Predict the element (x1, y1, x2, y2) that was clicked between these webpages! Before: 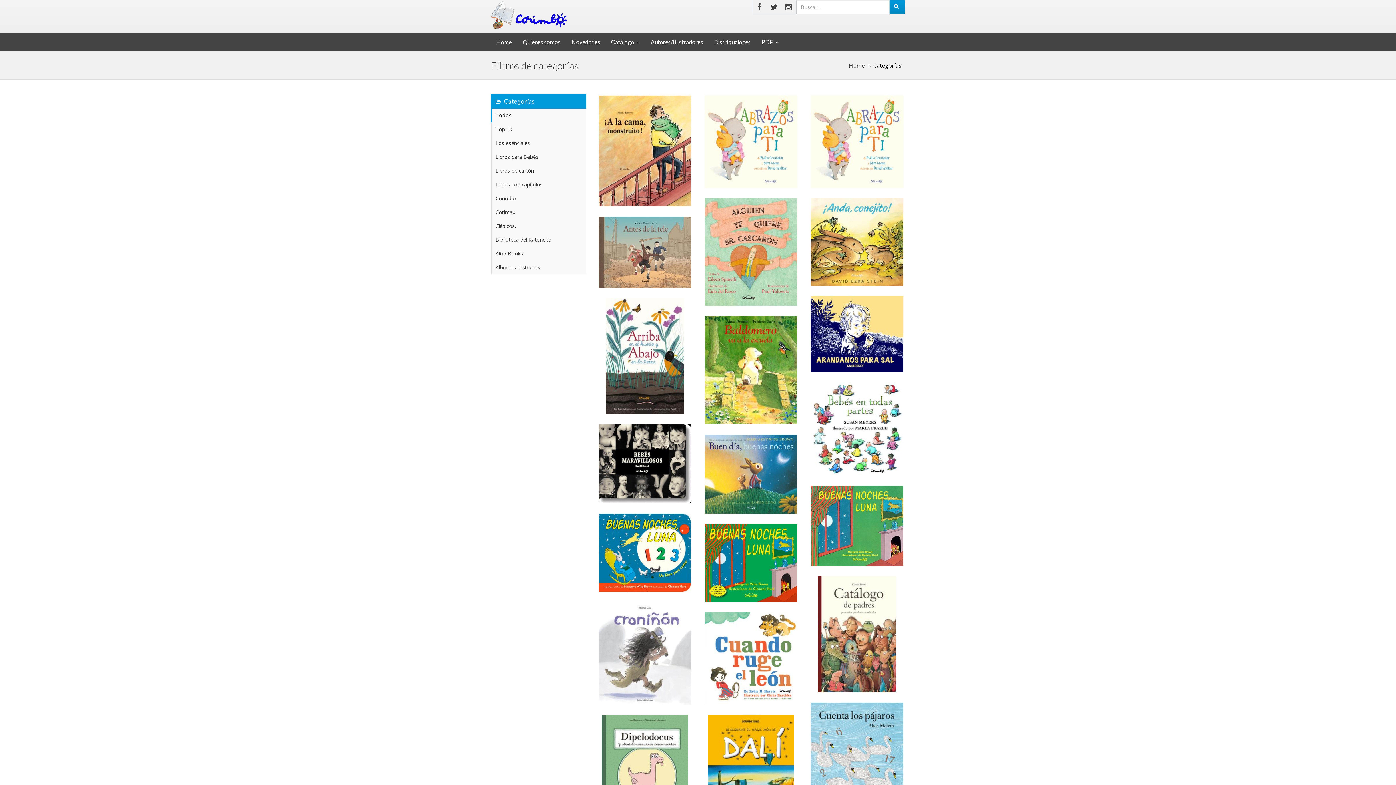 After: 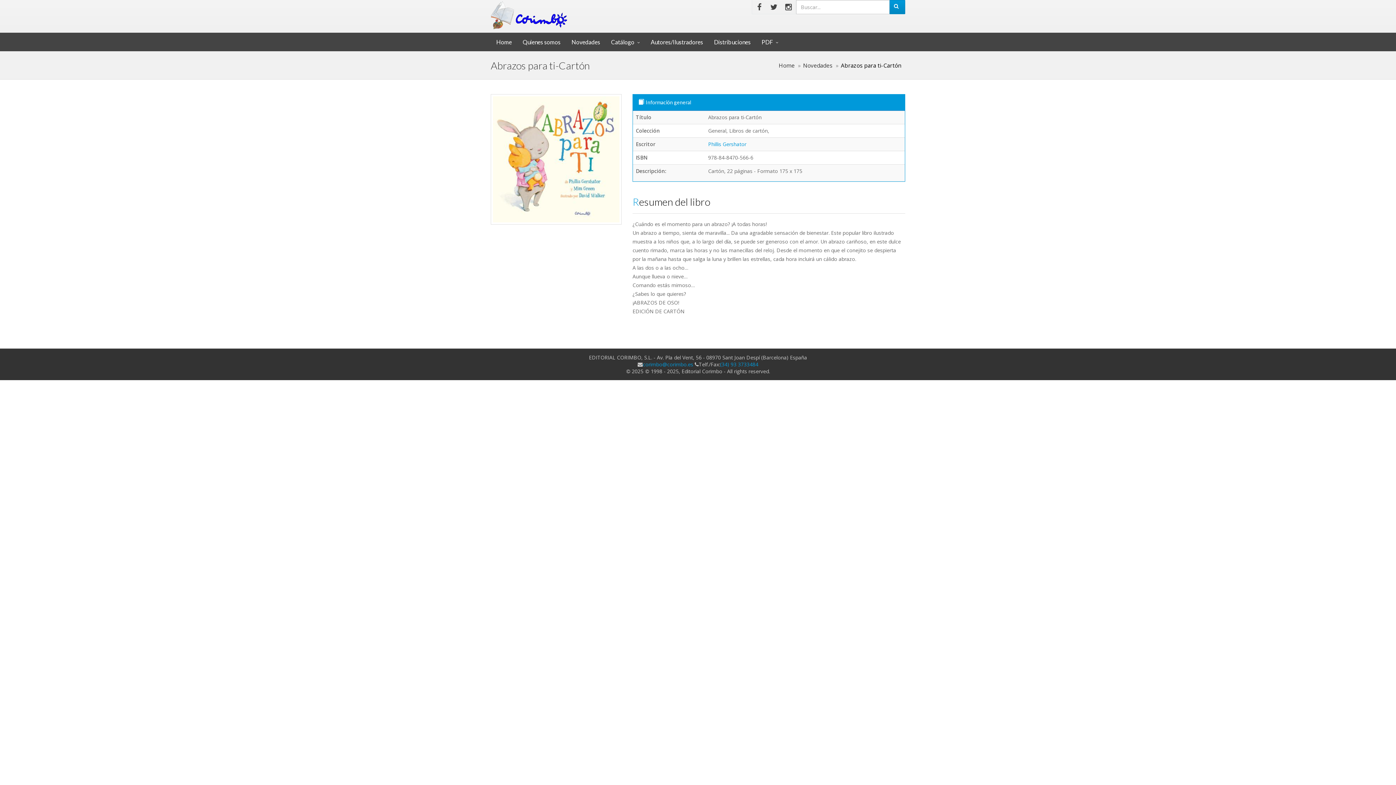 Action: bbox: (809, 94, 905, 189)